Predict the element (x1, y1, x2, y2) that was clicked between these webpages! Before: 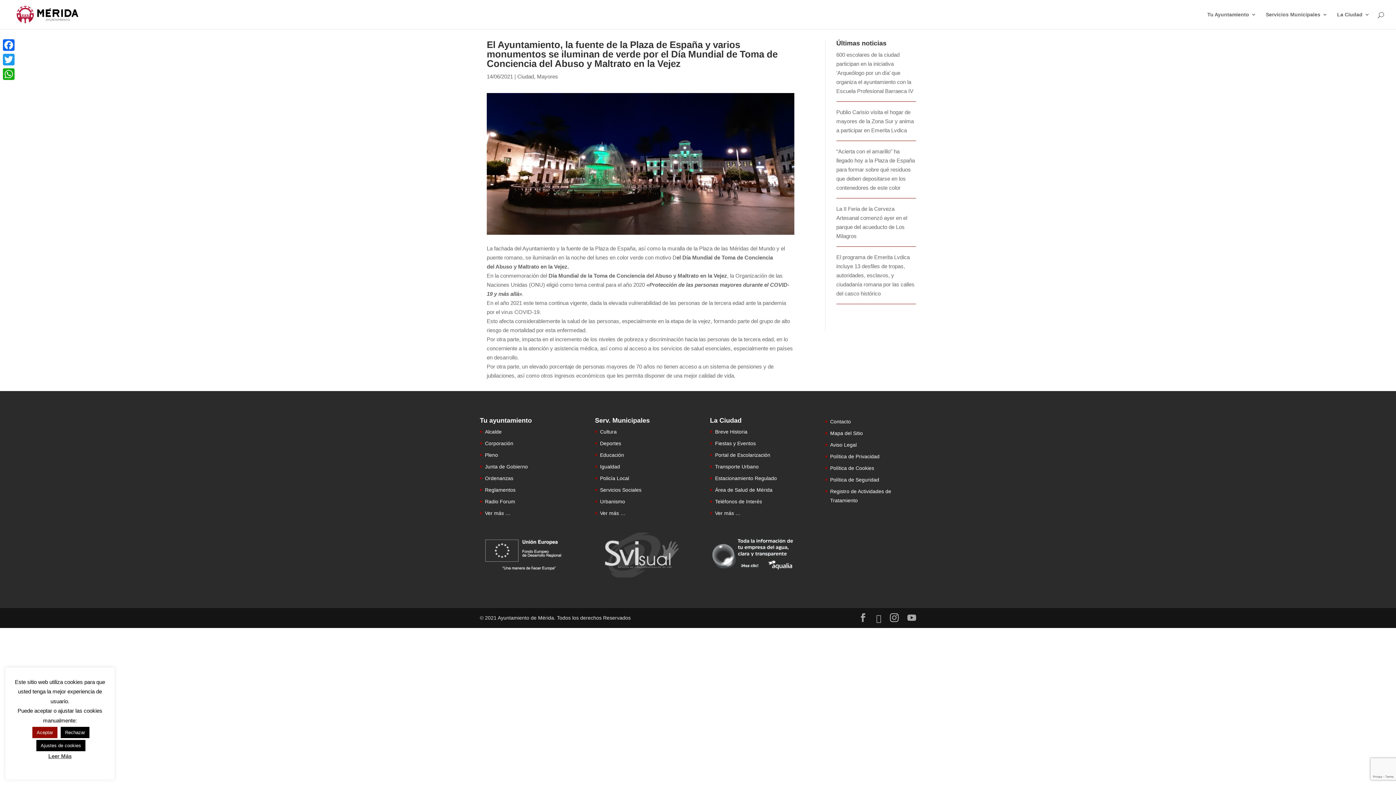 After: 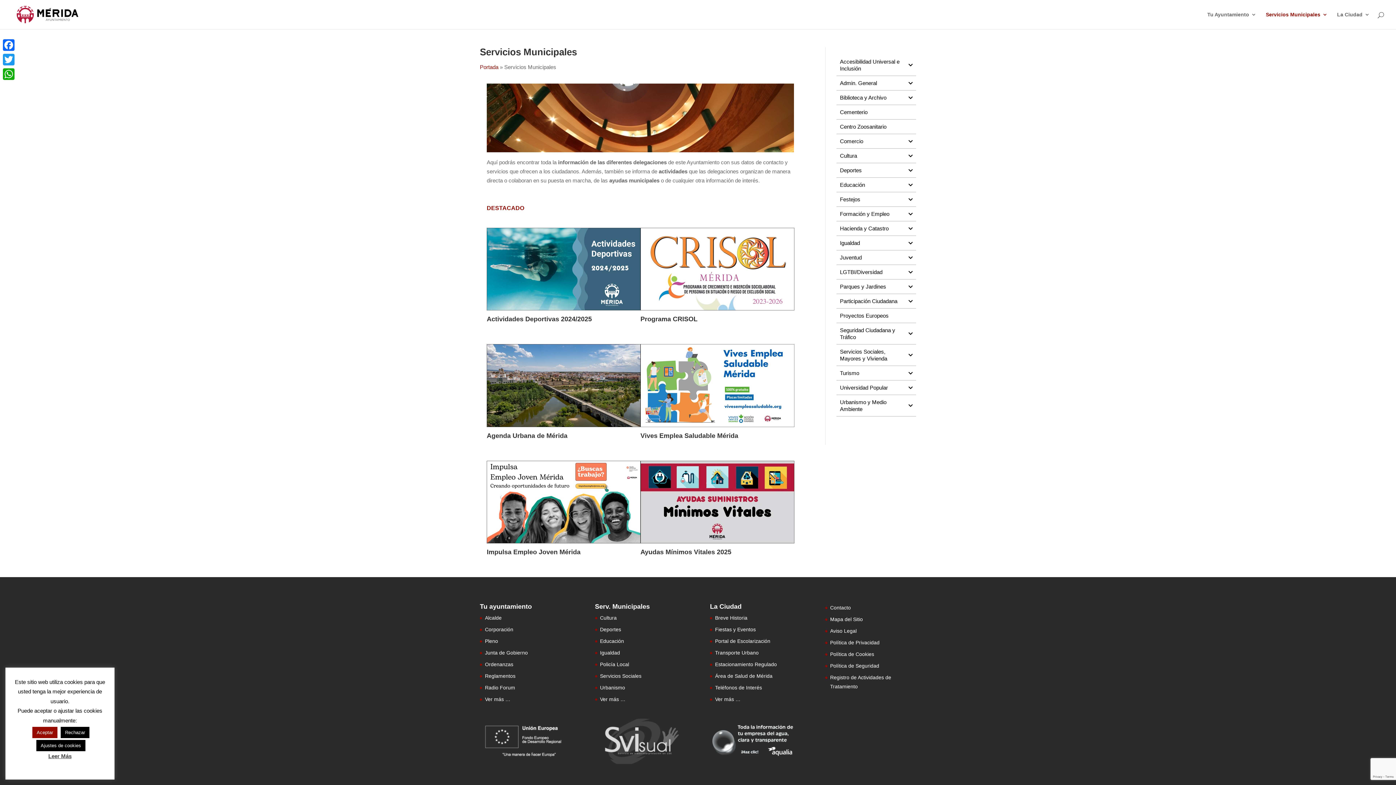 Action: label: Servicios Municipales bbox: (1266, 12, 1328, 29)